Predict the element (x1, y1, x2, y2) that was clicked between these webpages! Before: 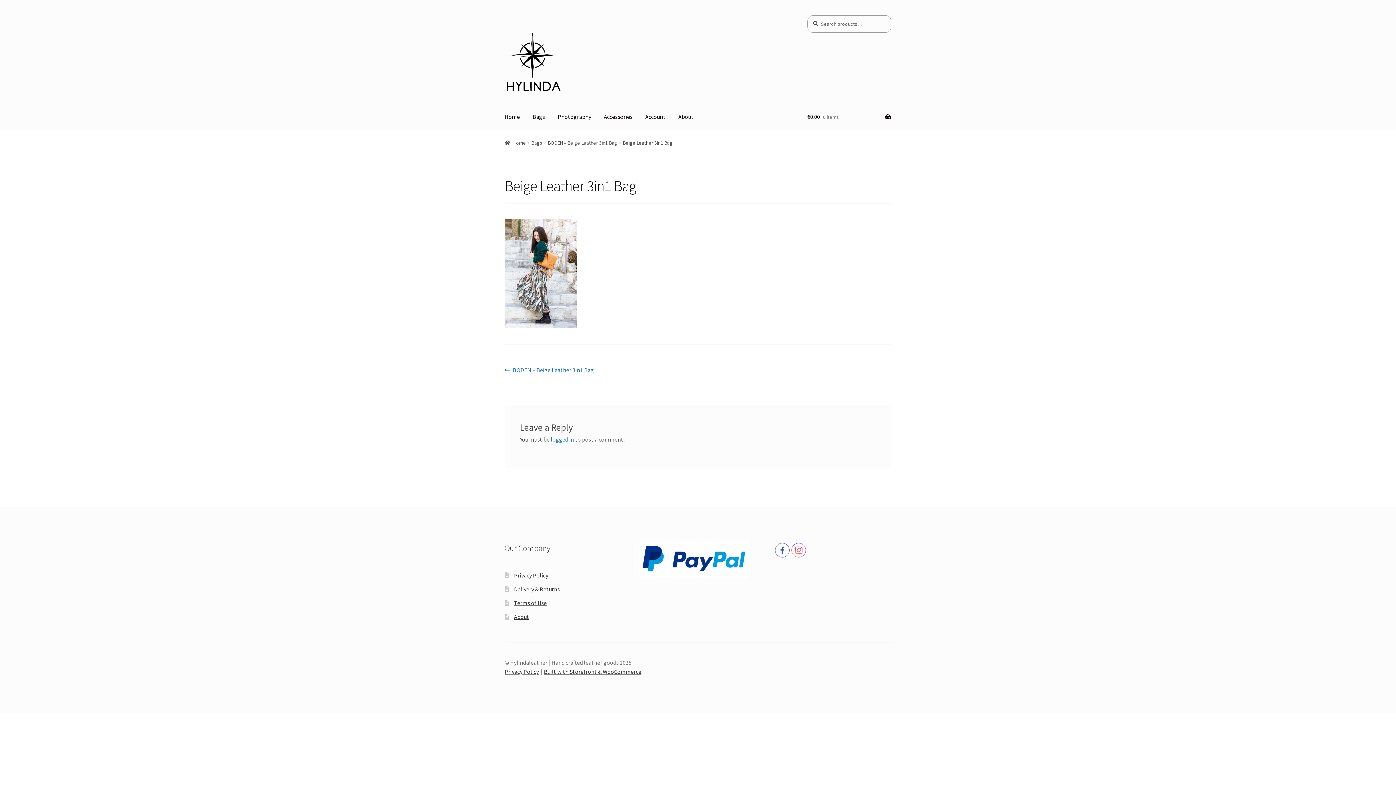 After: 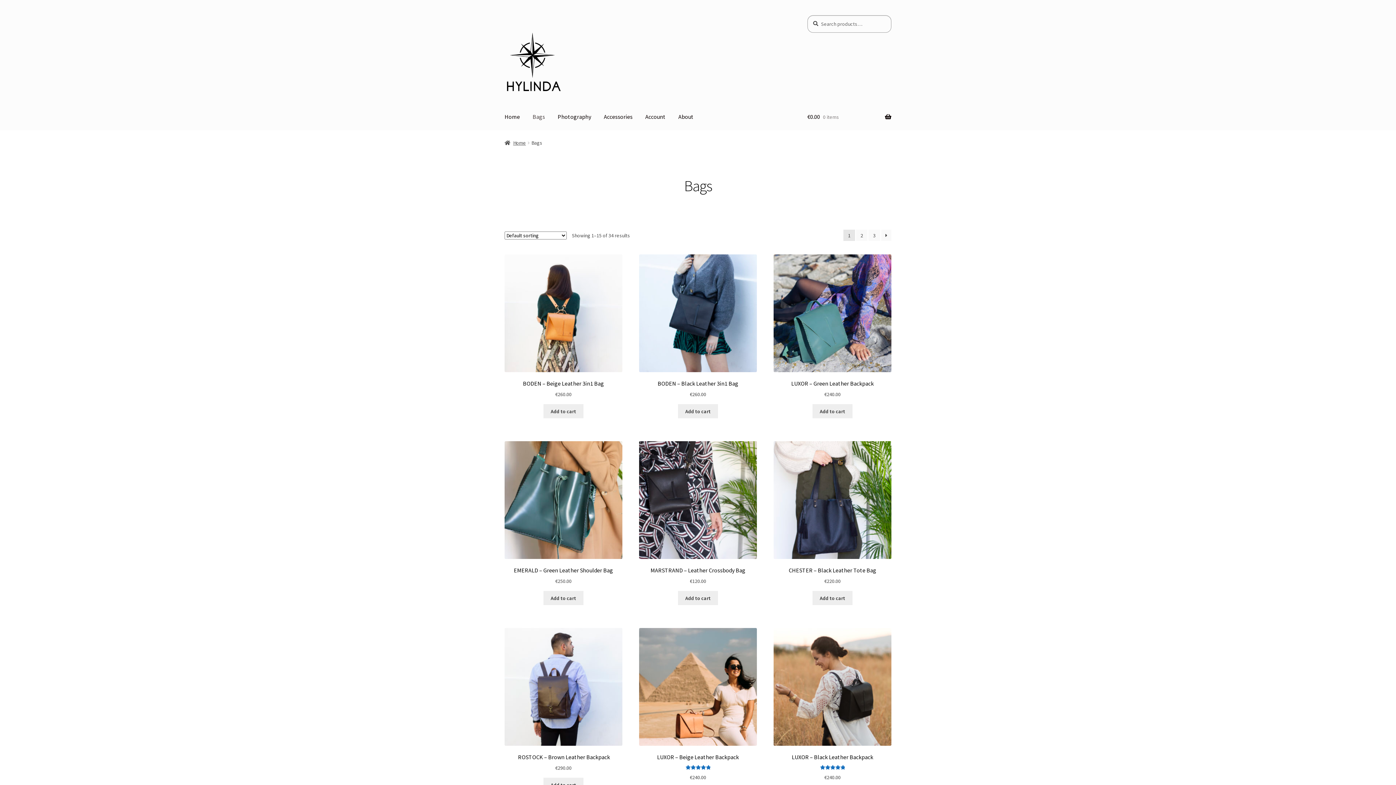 Action: label: Bags bbox: (526, 102, 550, 130)